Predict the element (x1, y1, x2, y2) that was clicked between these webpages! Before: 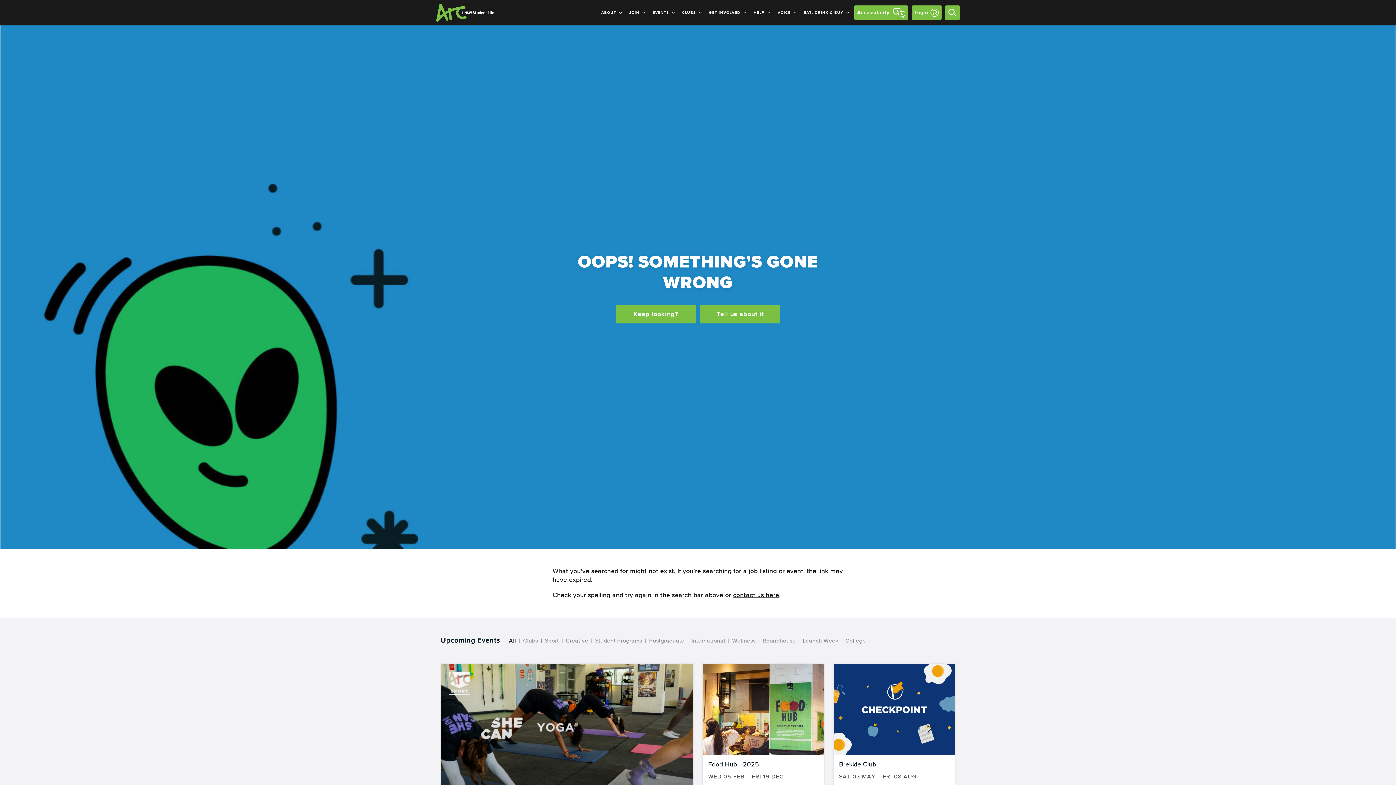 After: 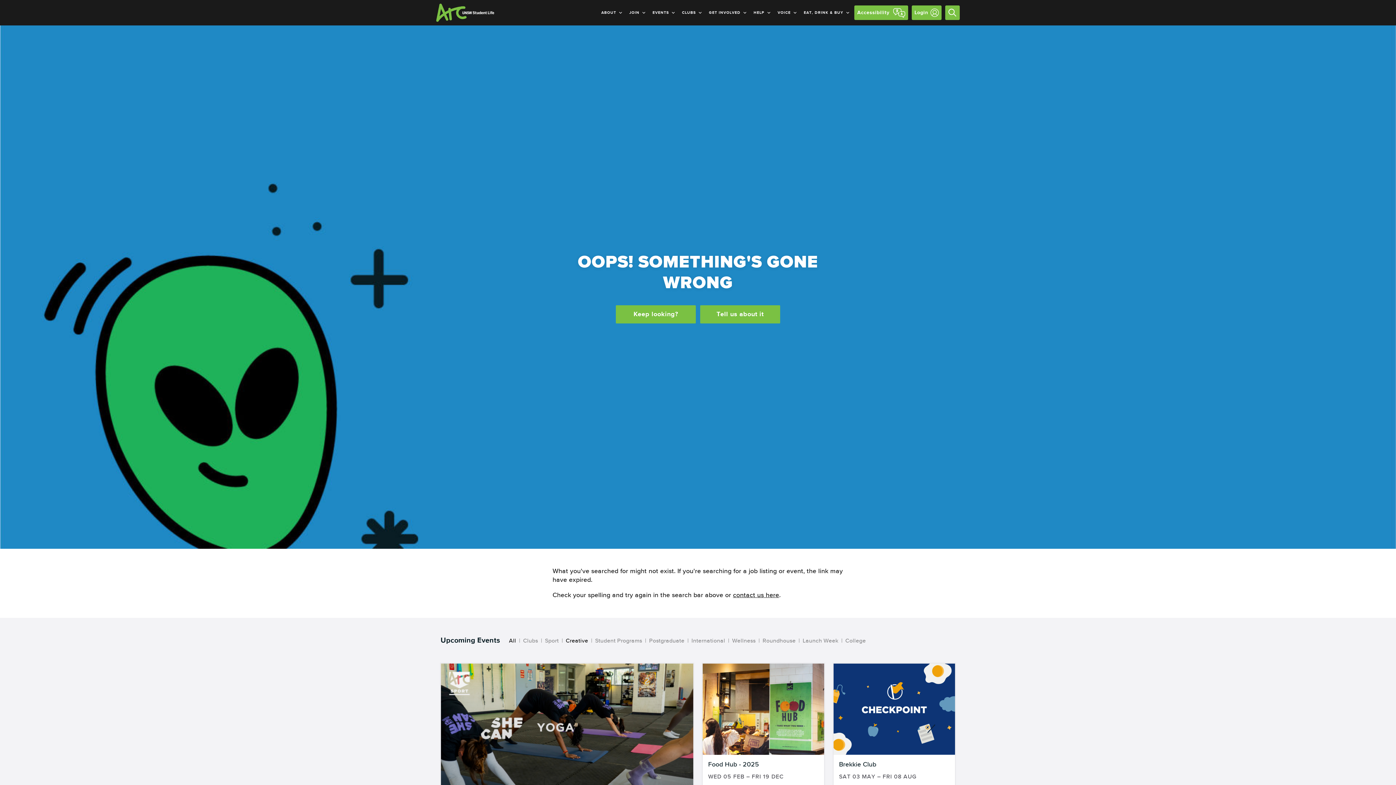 Action: label: Creative bbox: (565, 637, 588, 645)